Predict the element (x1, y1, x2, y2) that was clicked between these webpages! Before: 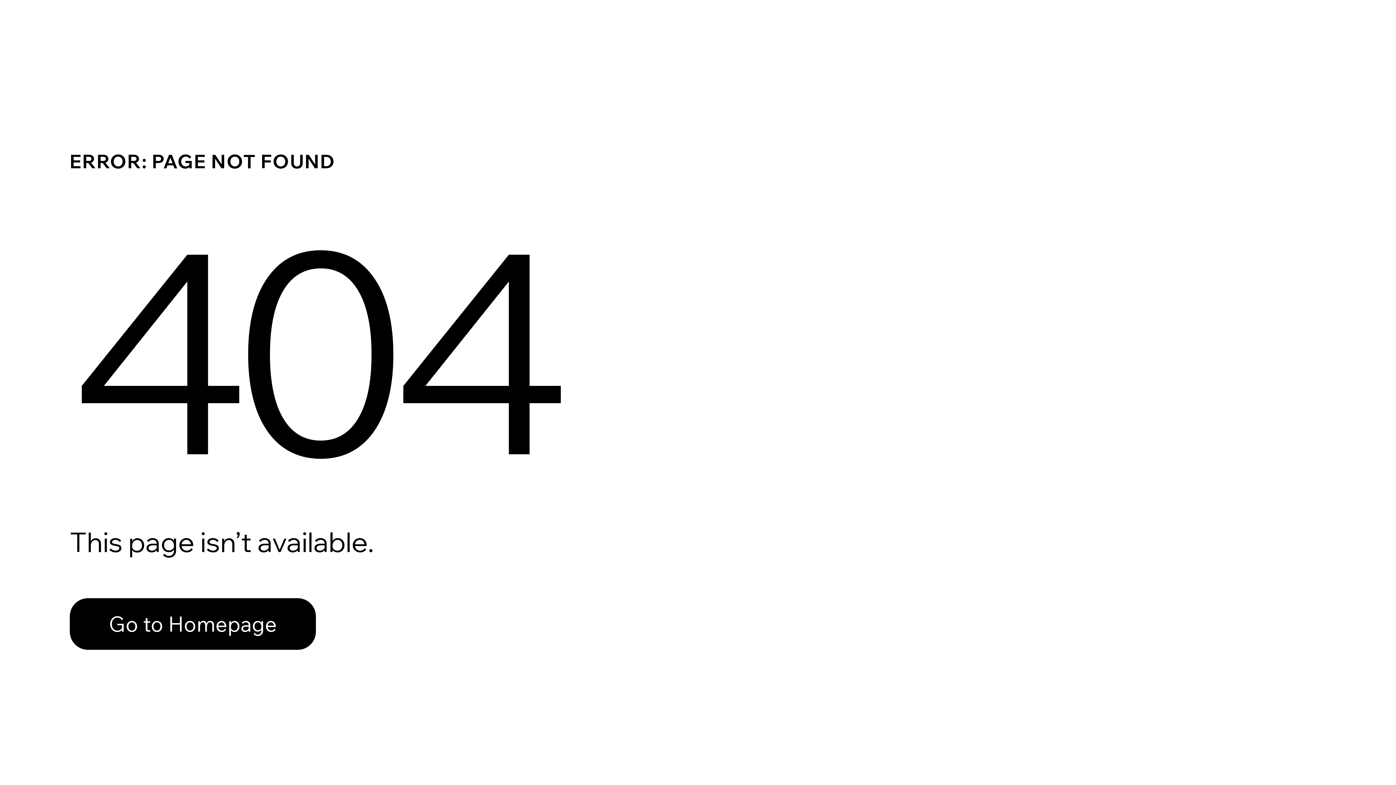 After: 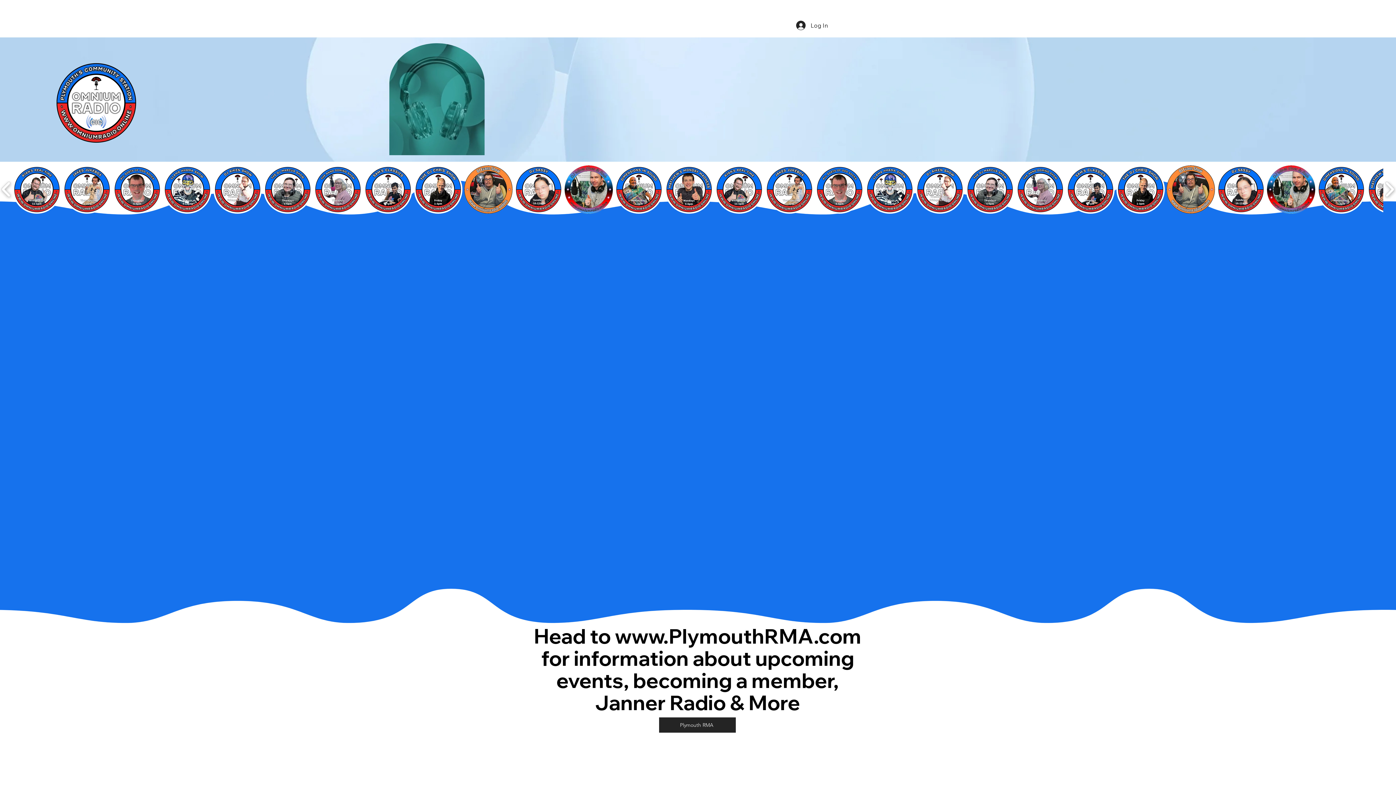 Action: bbox: (69, 598, 316, 650) label: Go to Homepage